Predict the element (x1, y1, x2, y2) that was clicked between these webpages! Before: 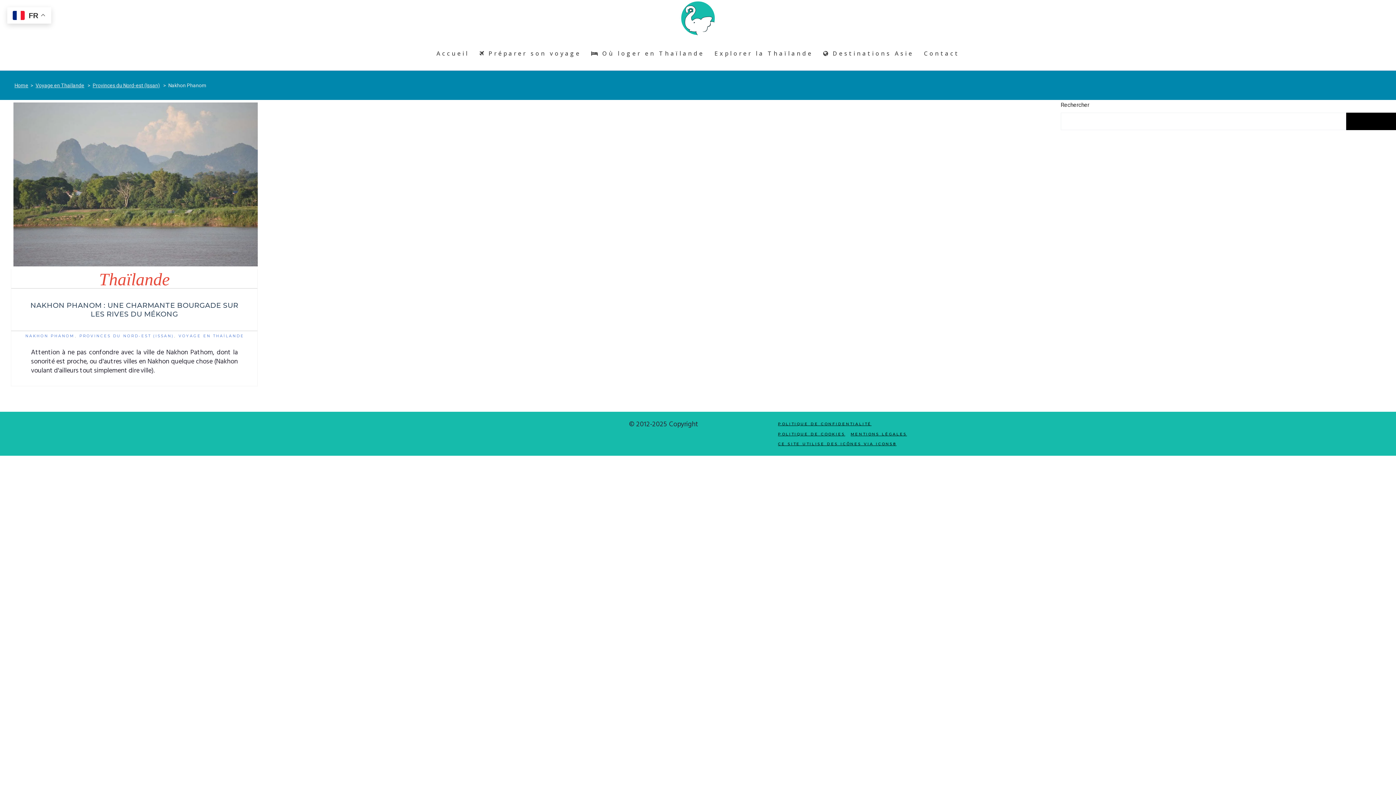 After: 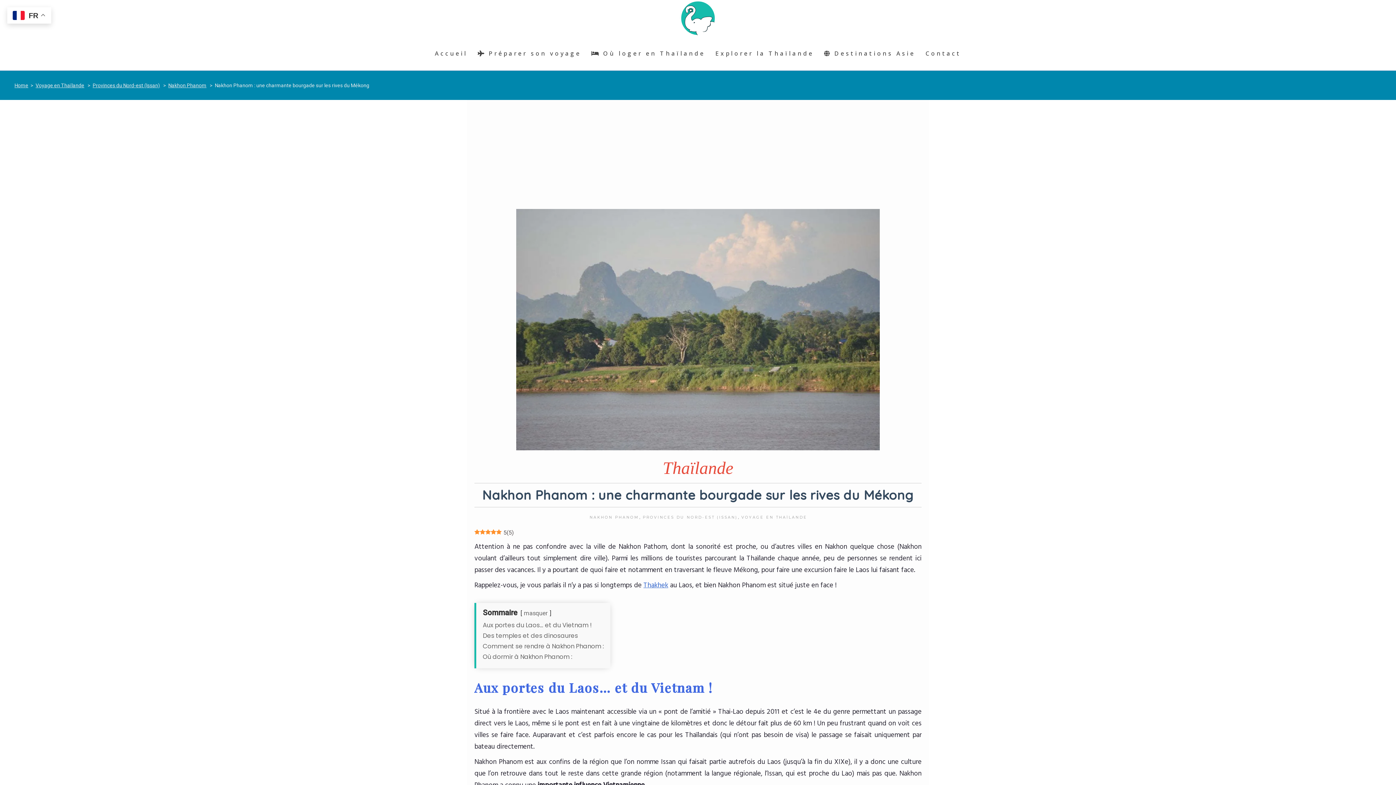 Action: bbox: (10, 100, 257, 269)